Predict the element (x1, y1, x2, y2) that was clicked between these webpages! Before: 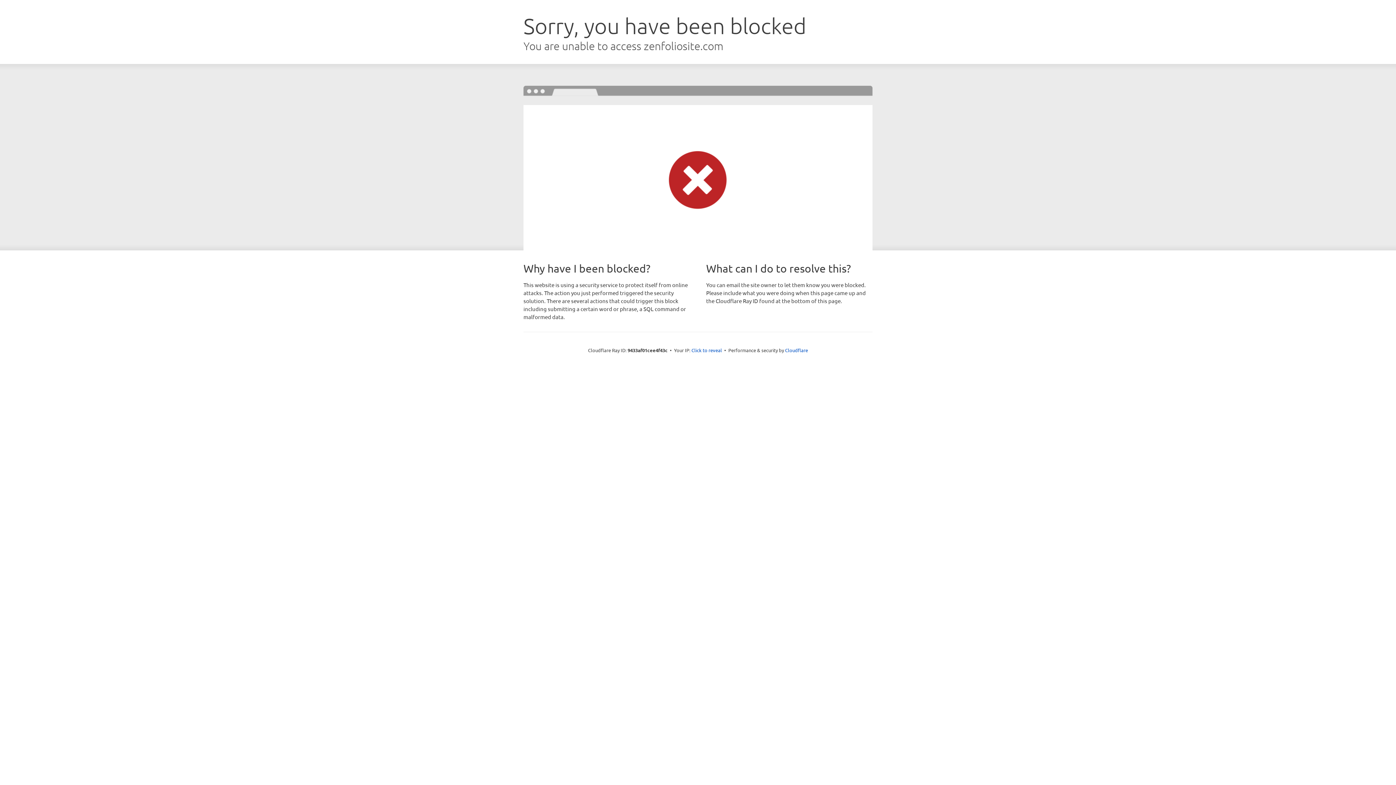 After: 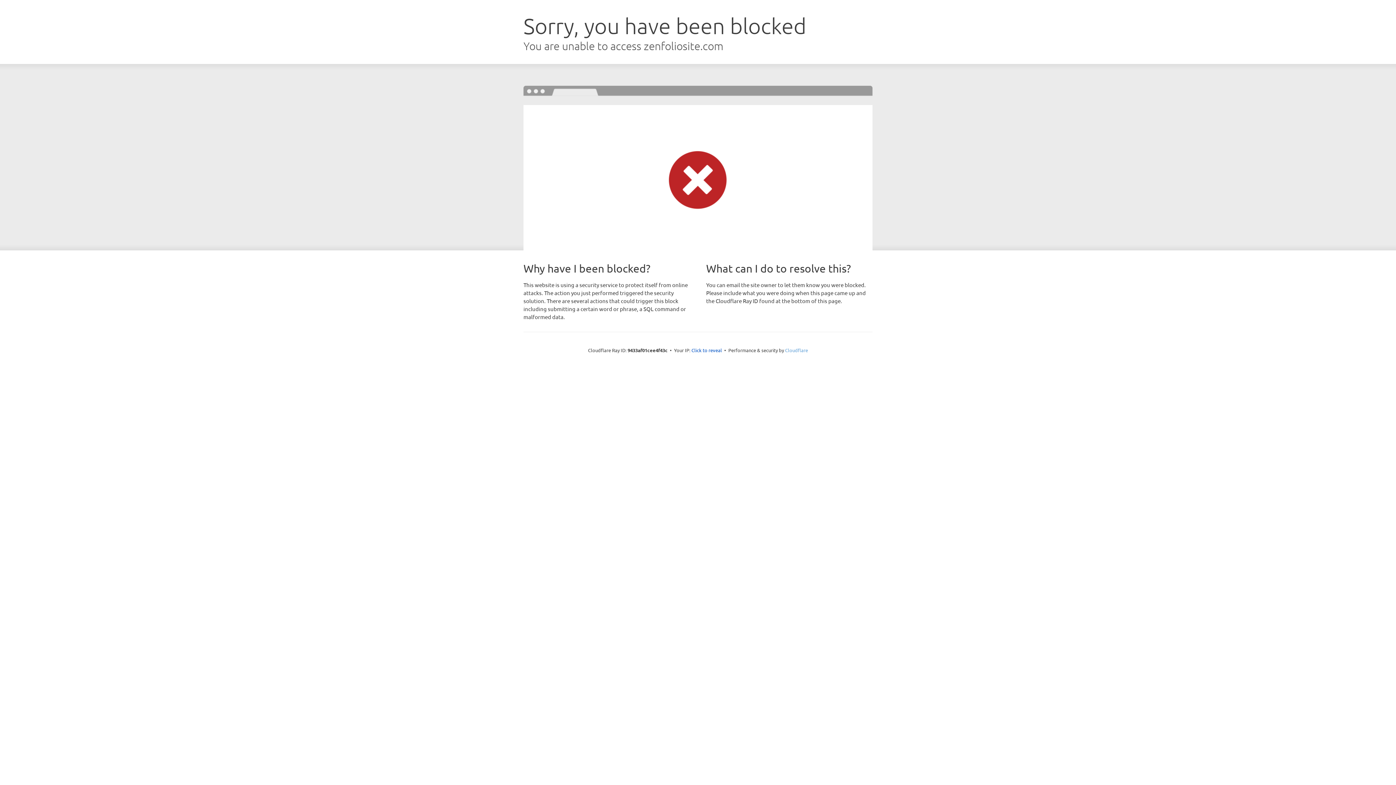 Action: bbox: (785, 347, 808, 353) label: Cloudflare